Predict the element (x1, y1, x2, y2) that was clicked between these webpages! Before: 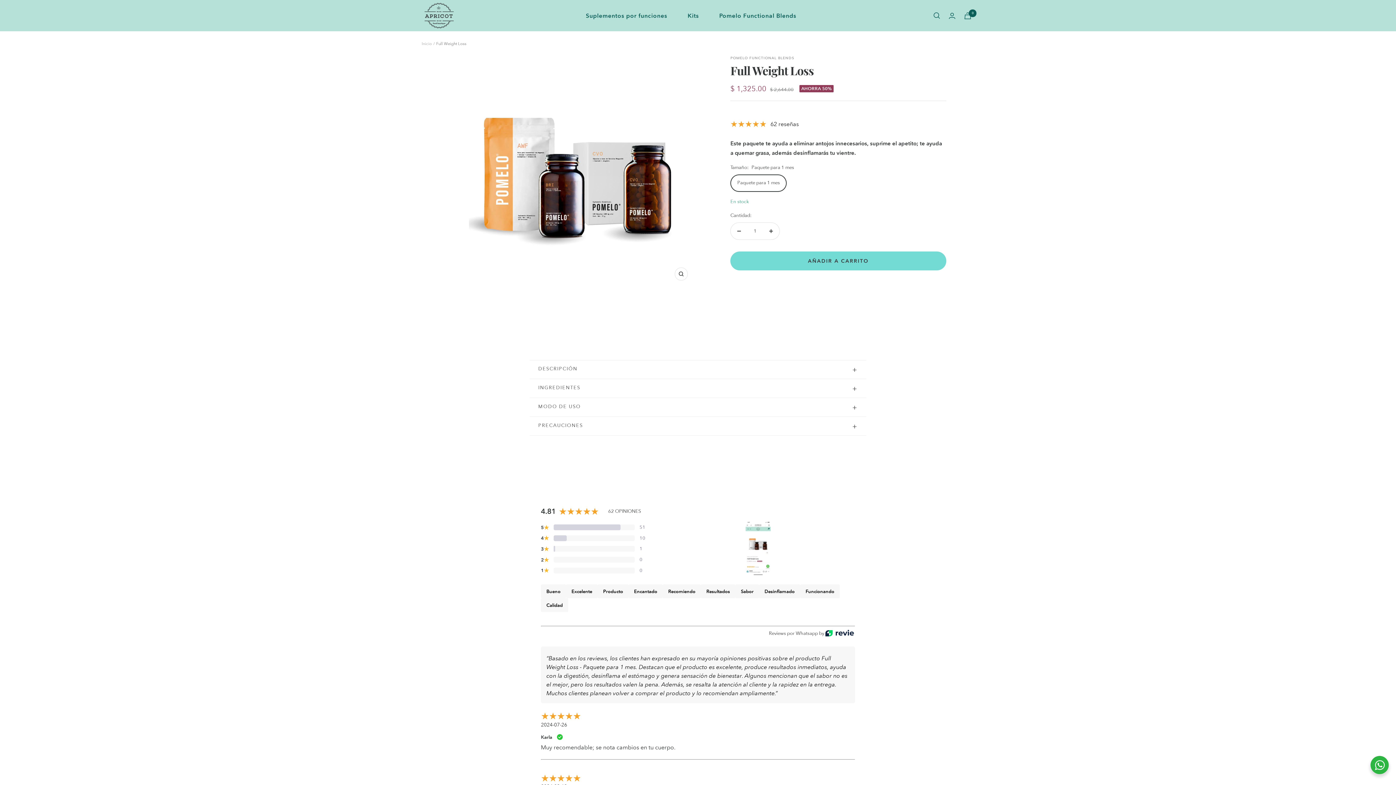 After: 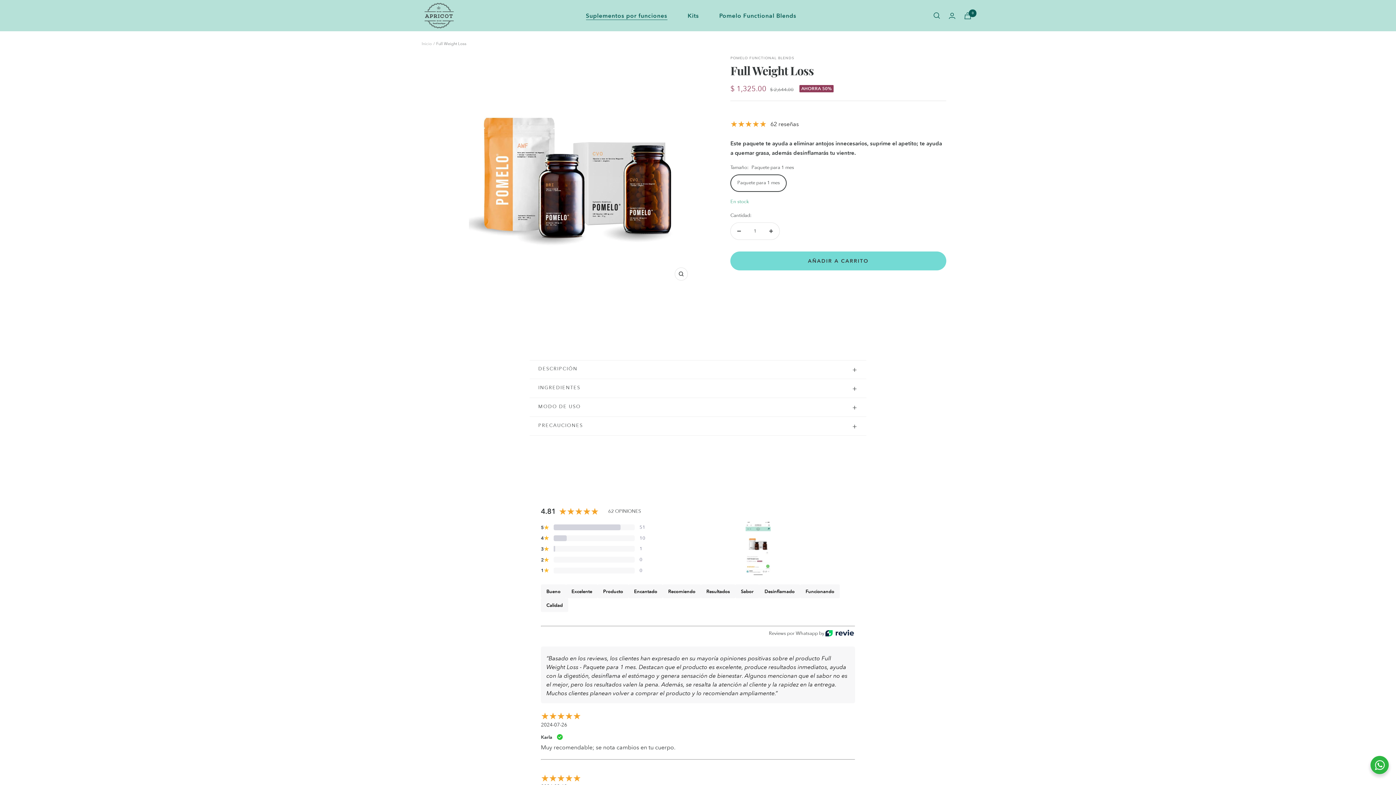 Action: bbox: (586, 10, 667, 20) label: Suplementos por funciones